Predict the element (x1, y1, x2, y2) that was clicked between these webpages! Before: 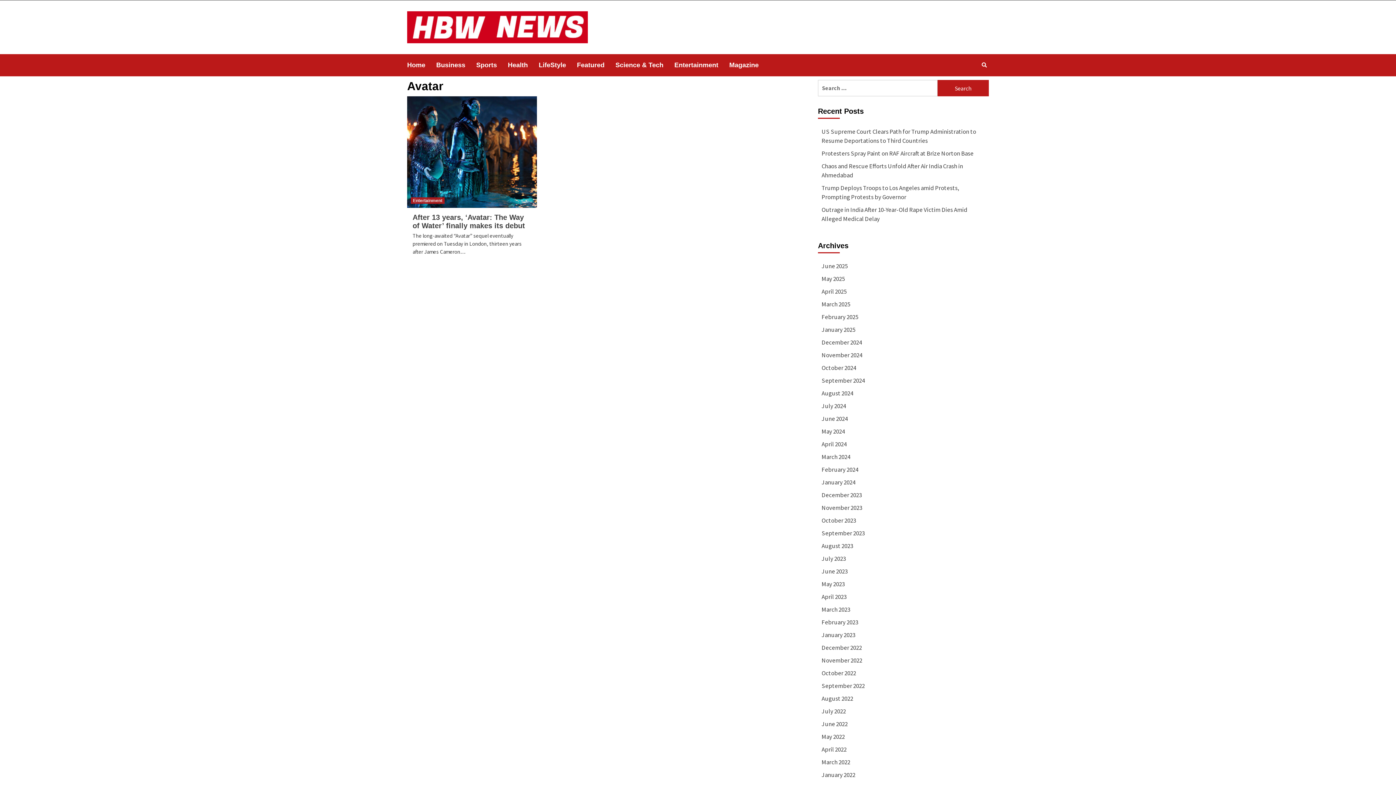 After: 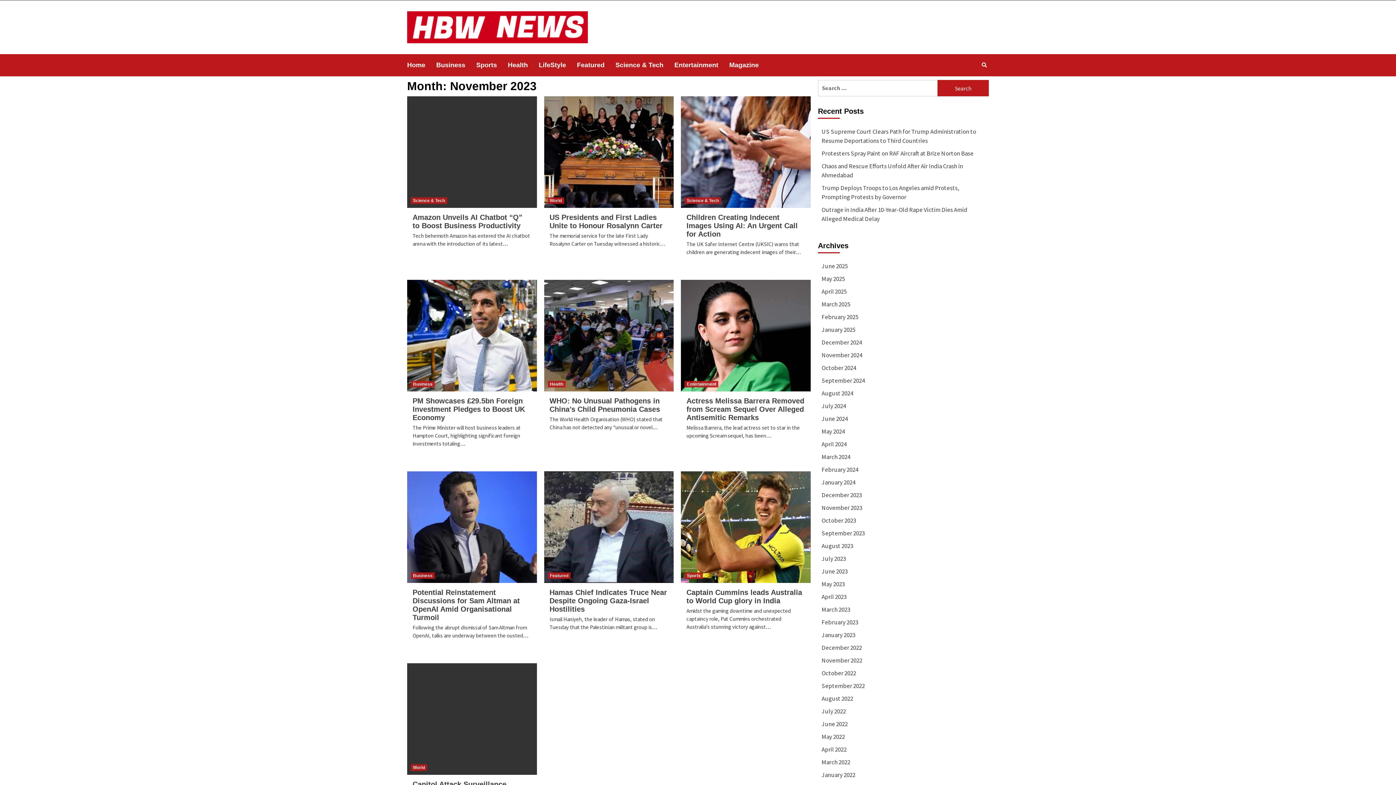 Action: label: November 2023 bbox: (821, 503, 985, 516)